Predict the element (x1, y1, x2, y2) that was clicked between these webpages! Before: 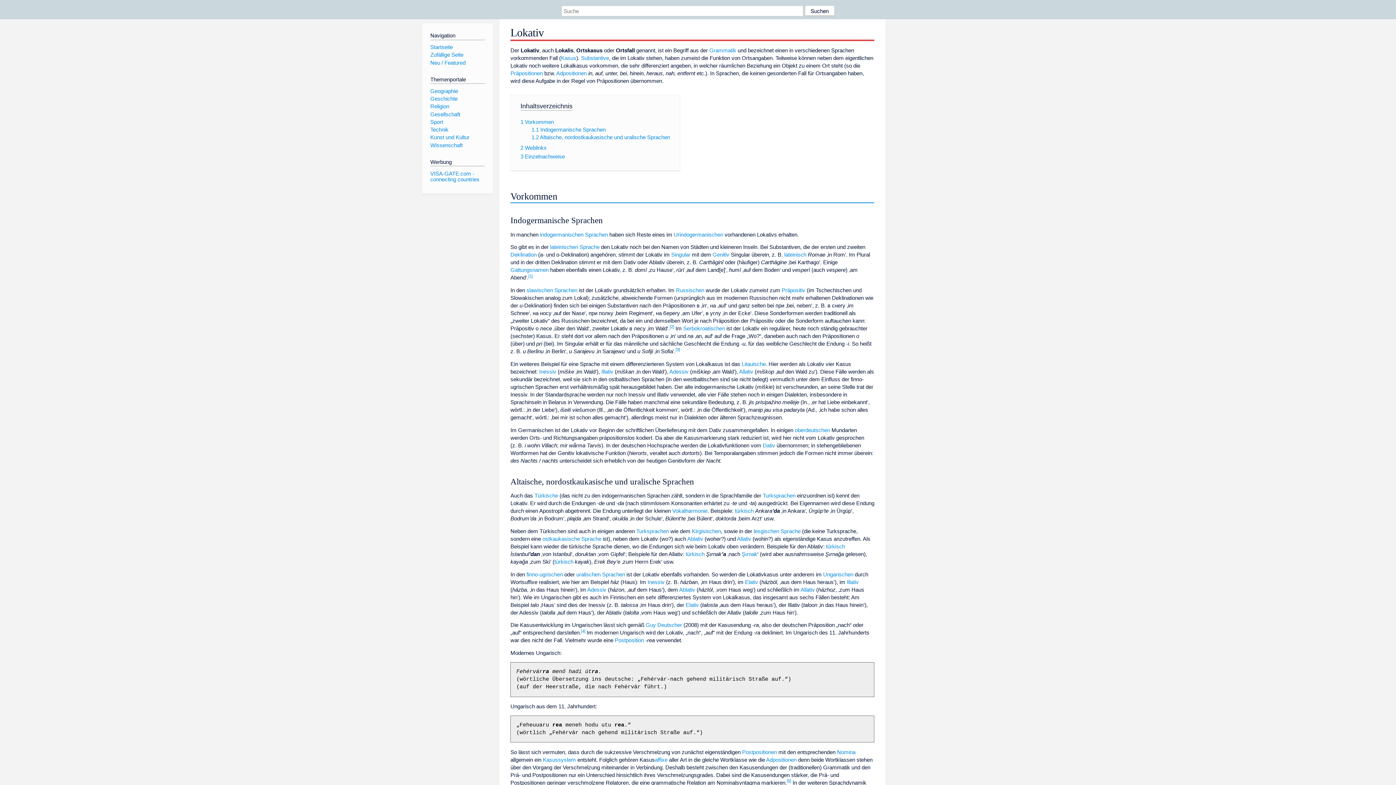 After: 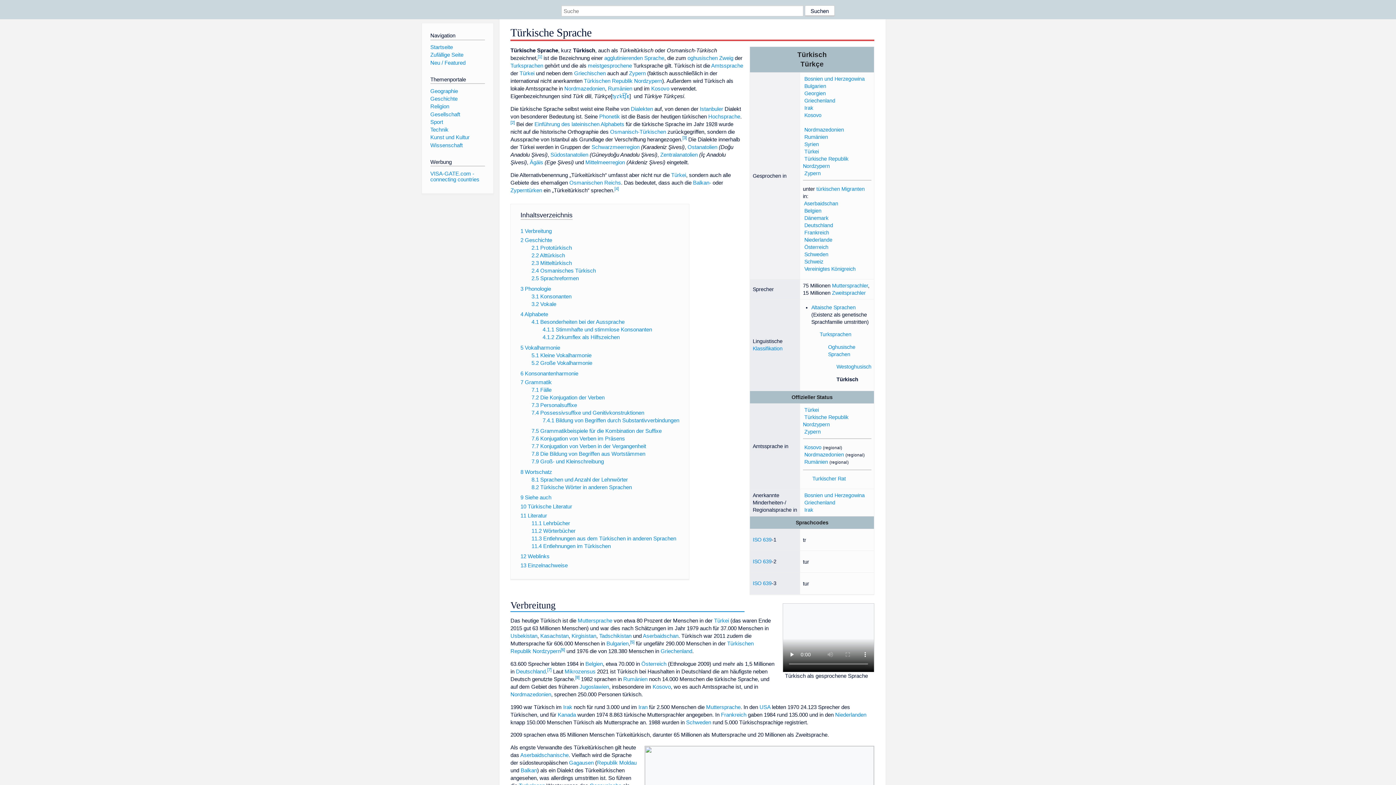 Action: label: türkisch bbox: (826, 543, 845, 549)